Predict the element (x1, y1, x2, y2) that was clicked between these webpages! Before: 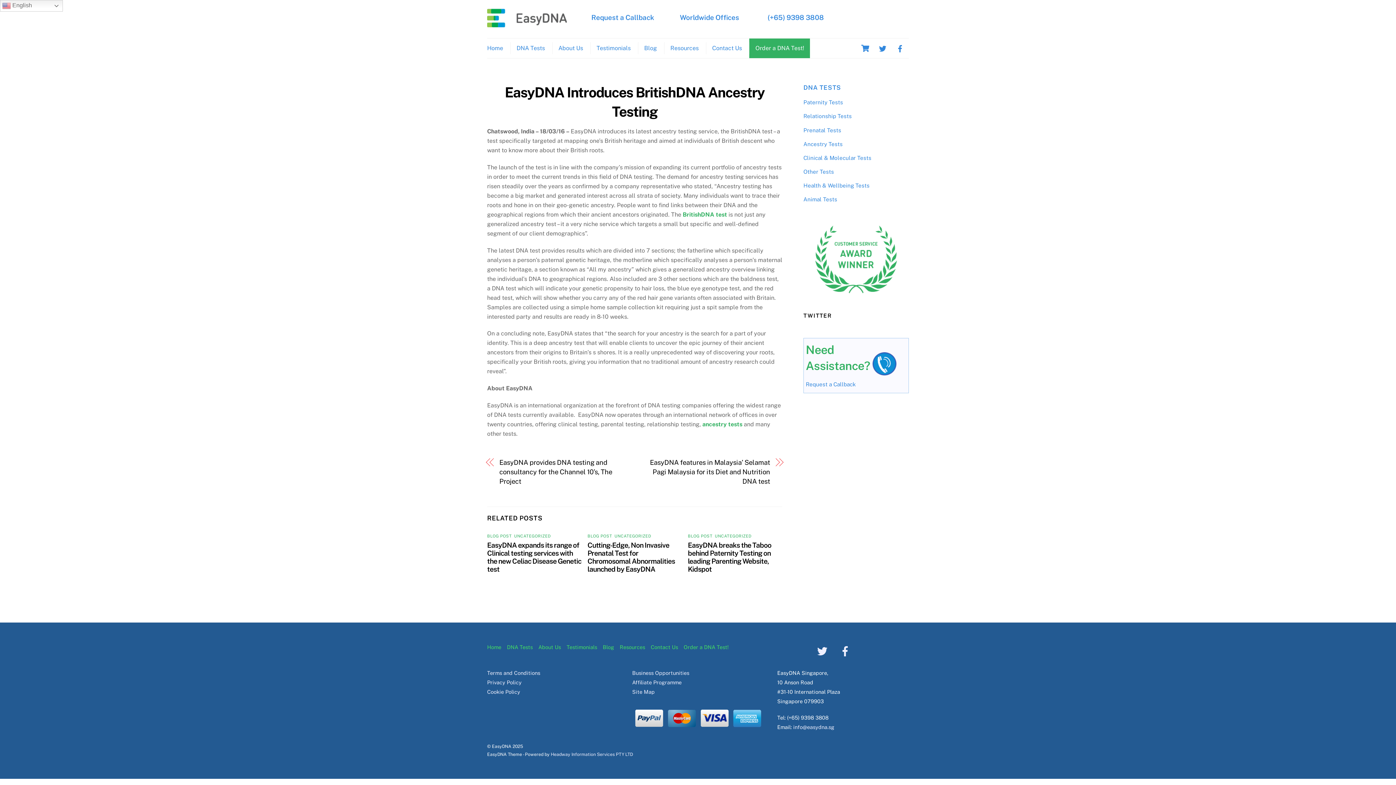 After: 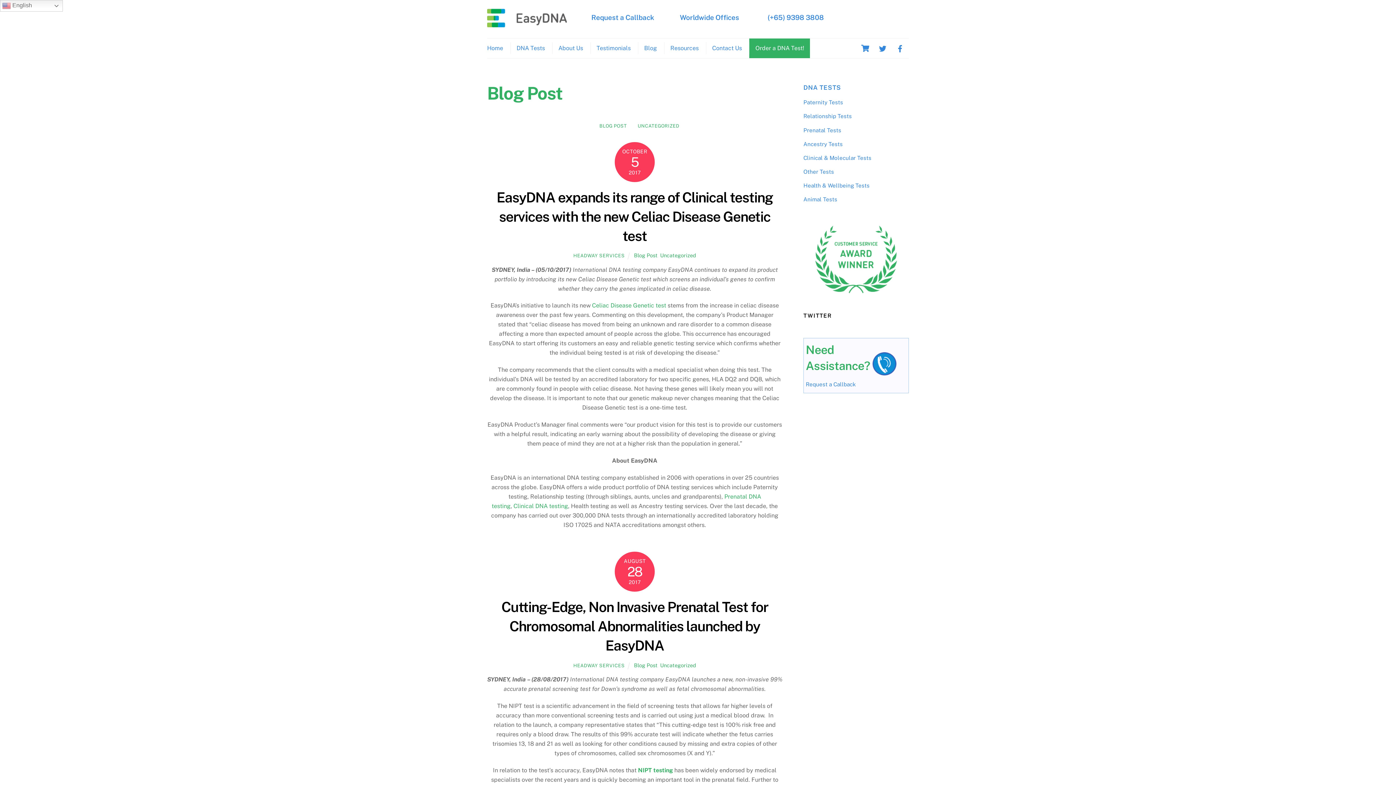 Action: label: BLOG POST bbox: (487, 533, 511, 538)